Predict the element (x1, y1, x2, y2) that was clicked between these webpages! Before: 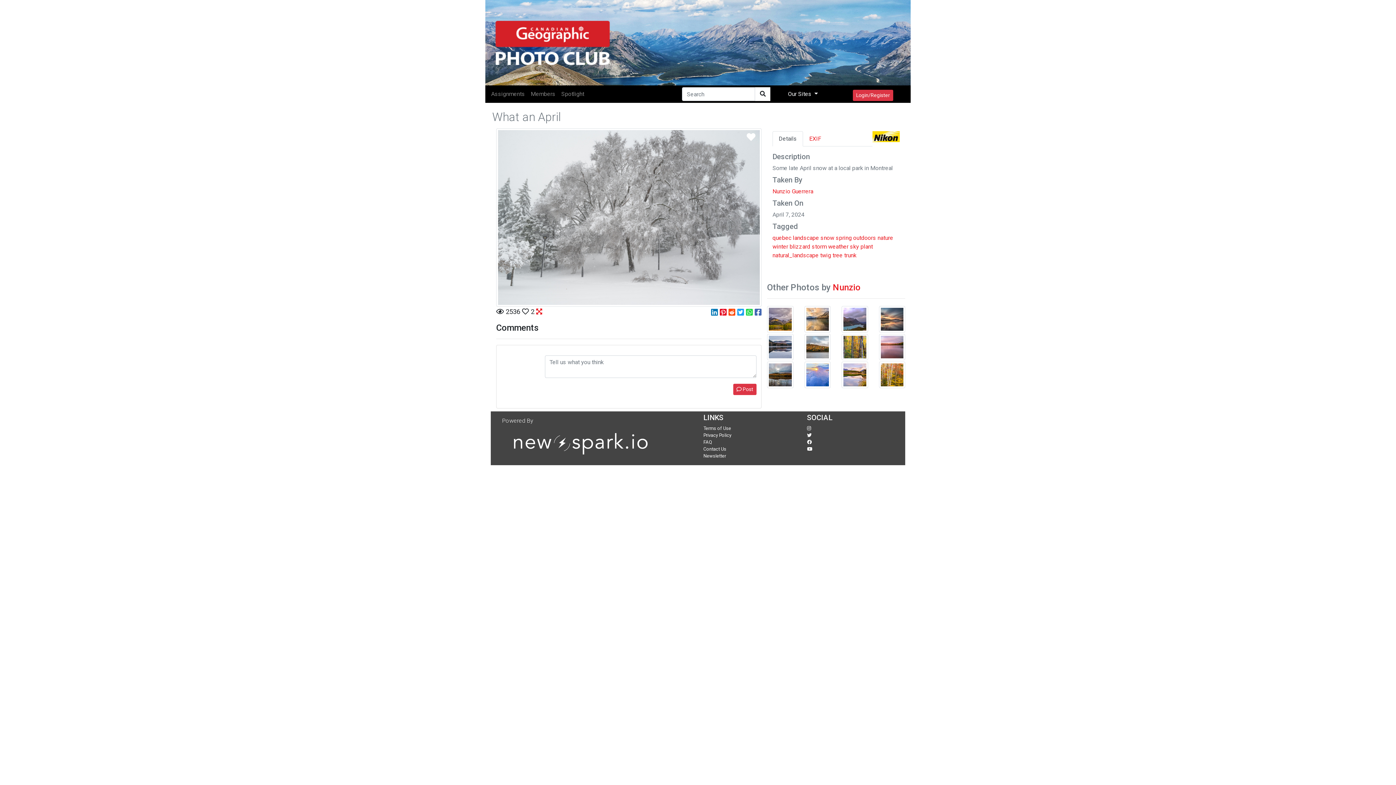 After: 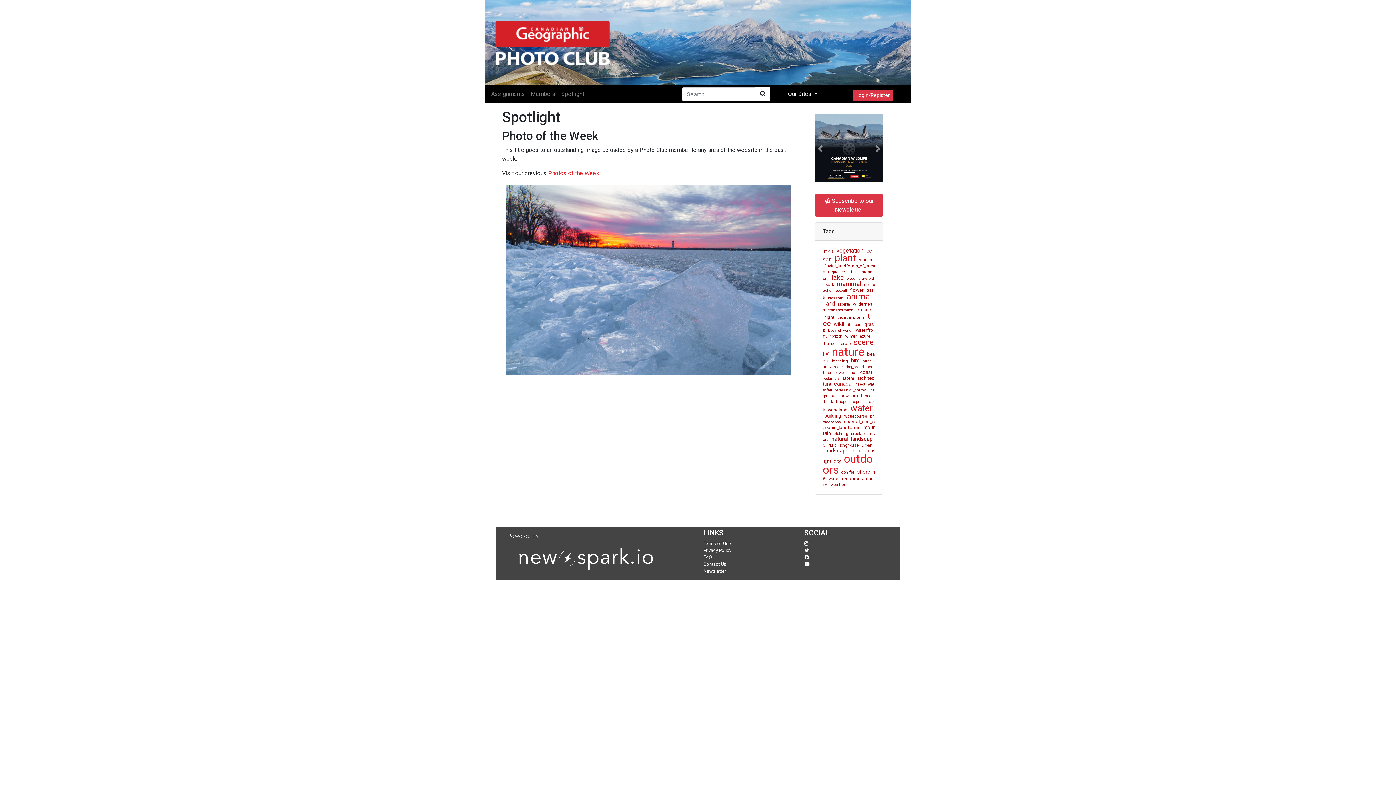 Action: label: Spotlight bbox: (558, 86, 587, 101)